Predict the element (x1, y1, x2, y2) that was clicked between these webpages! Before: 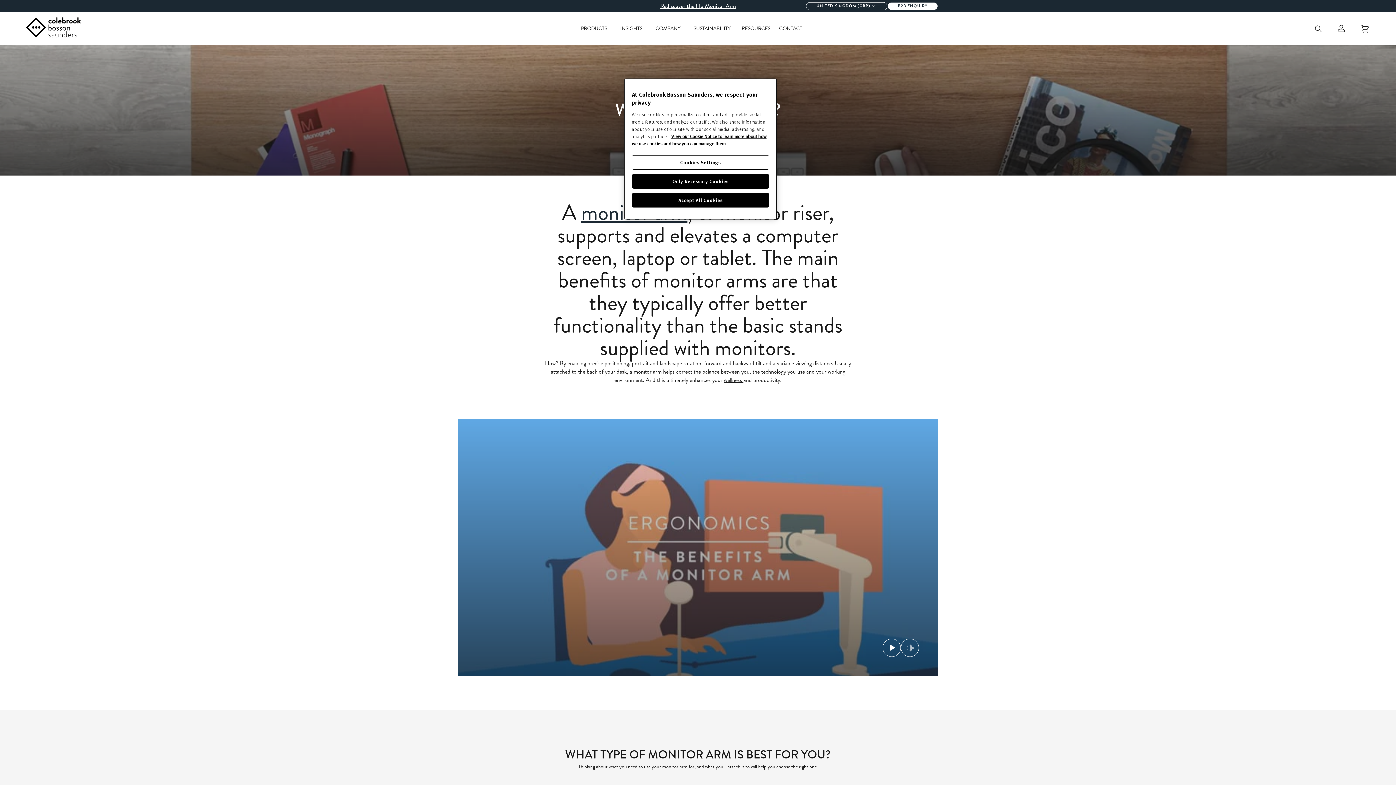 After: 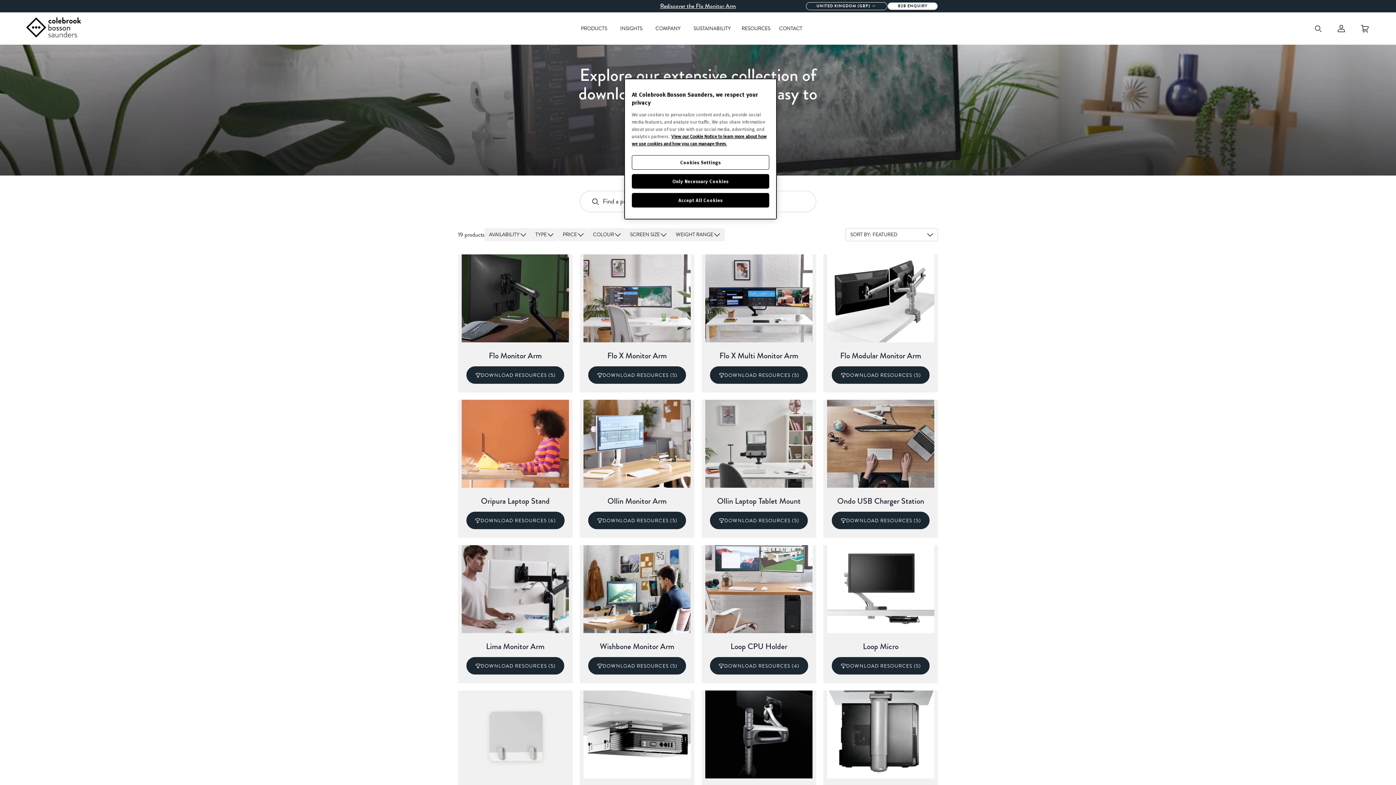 Action: bbox: (741, 24, 770, 32) label: RESOURCES